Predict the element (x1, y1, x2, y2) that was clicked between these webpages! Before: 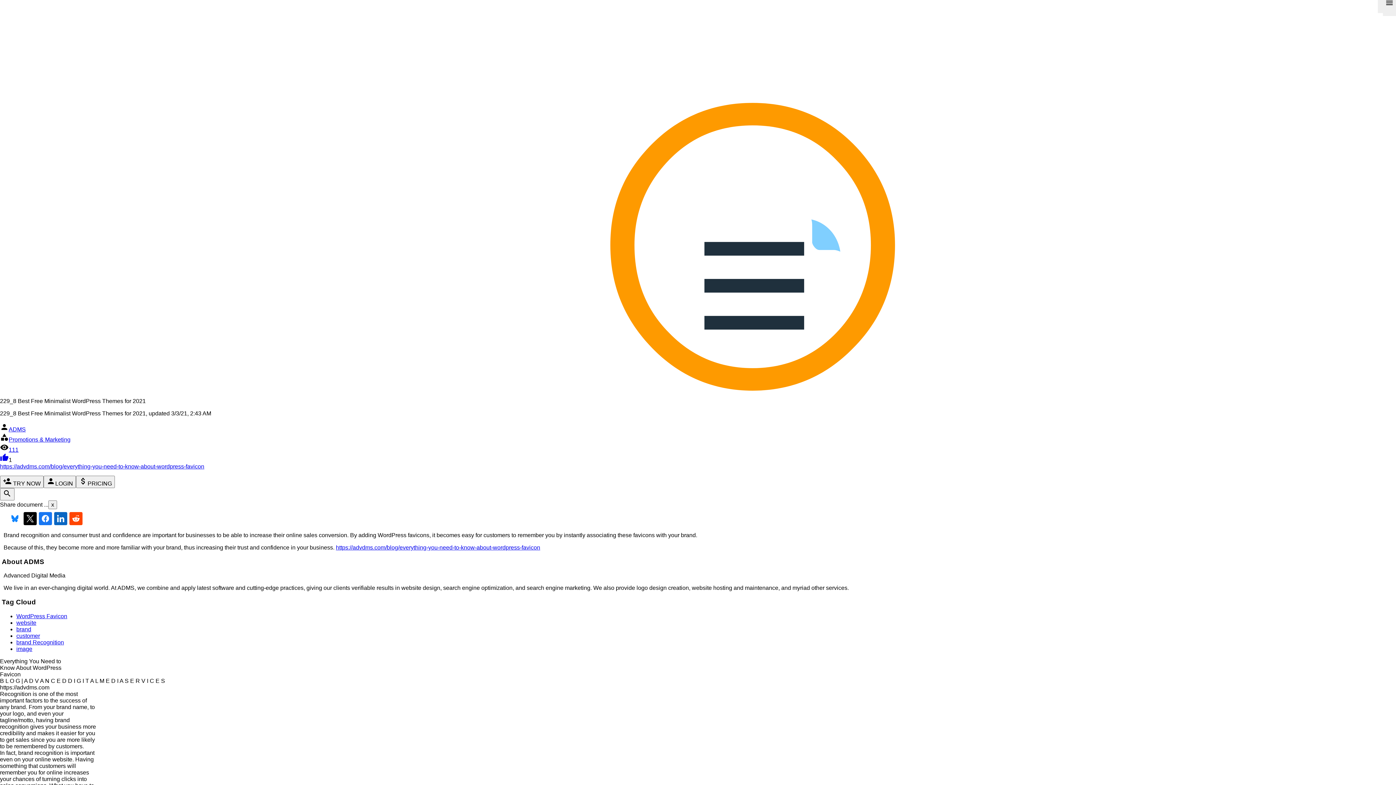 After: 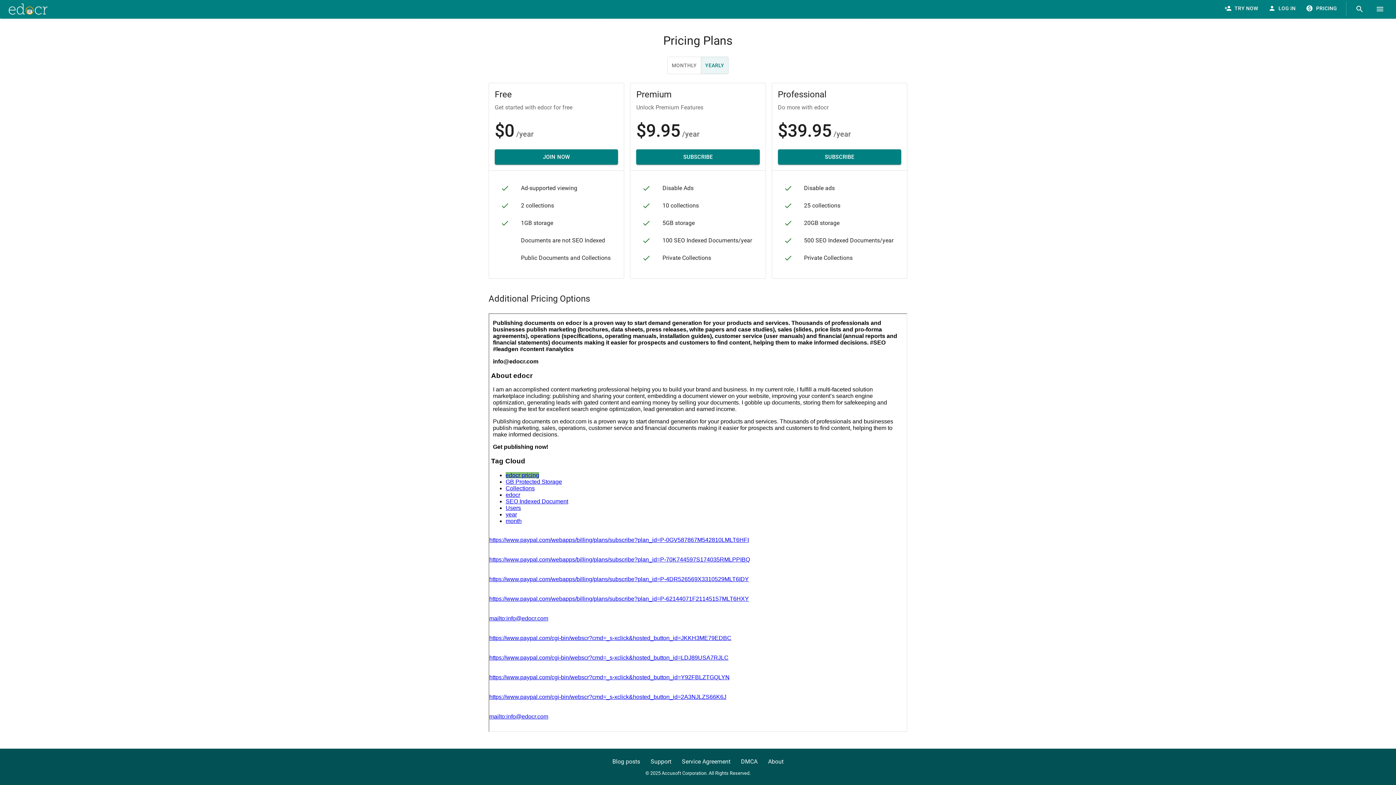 Action: bbox: (76, 476, 114, 488) label: attach_moneyPRICING